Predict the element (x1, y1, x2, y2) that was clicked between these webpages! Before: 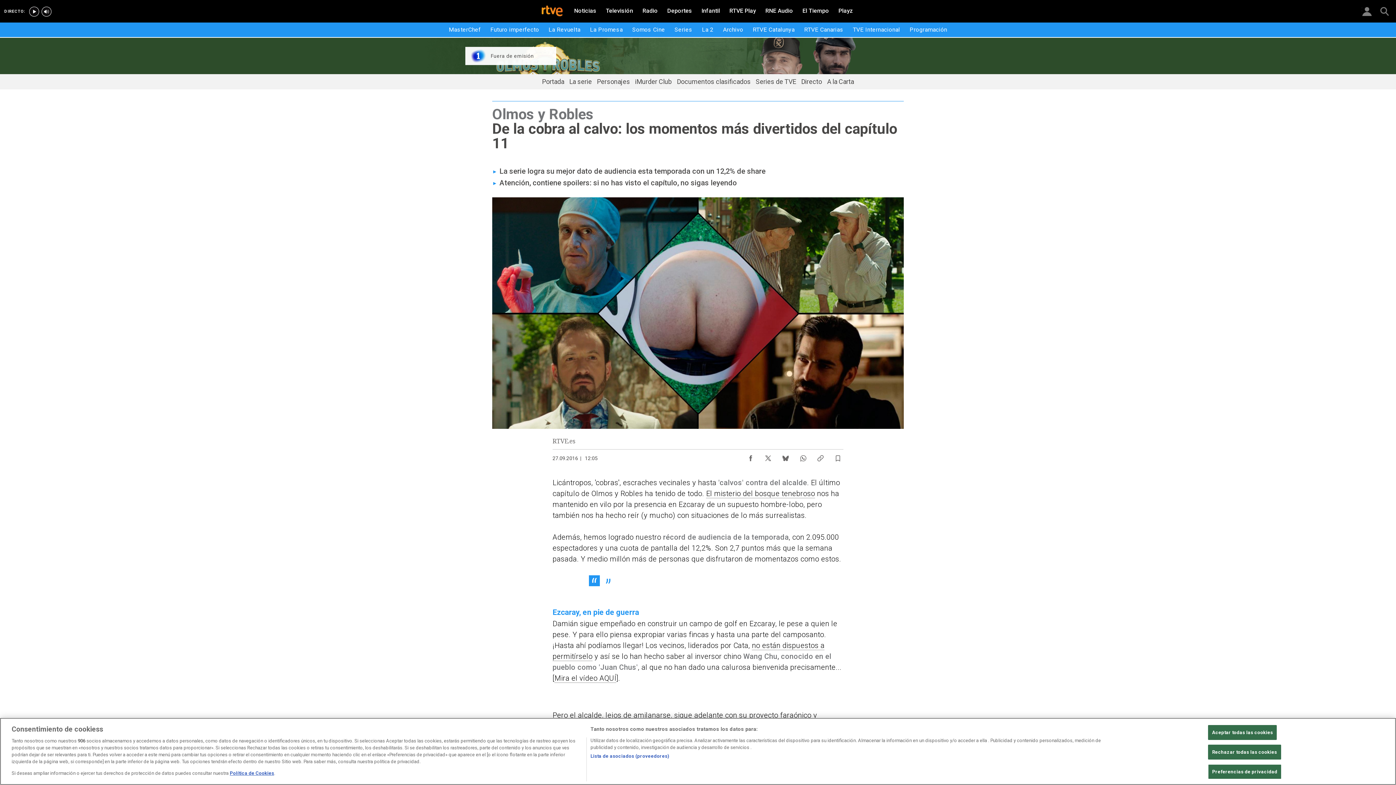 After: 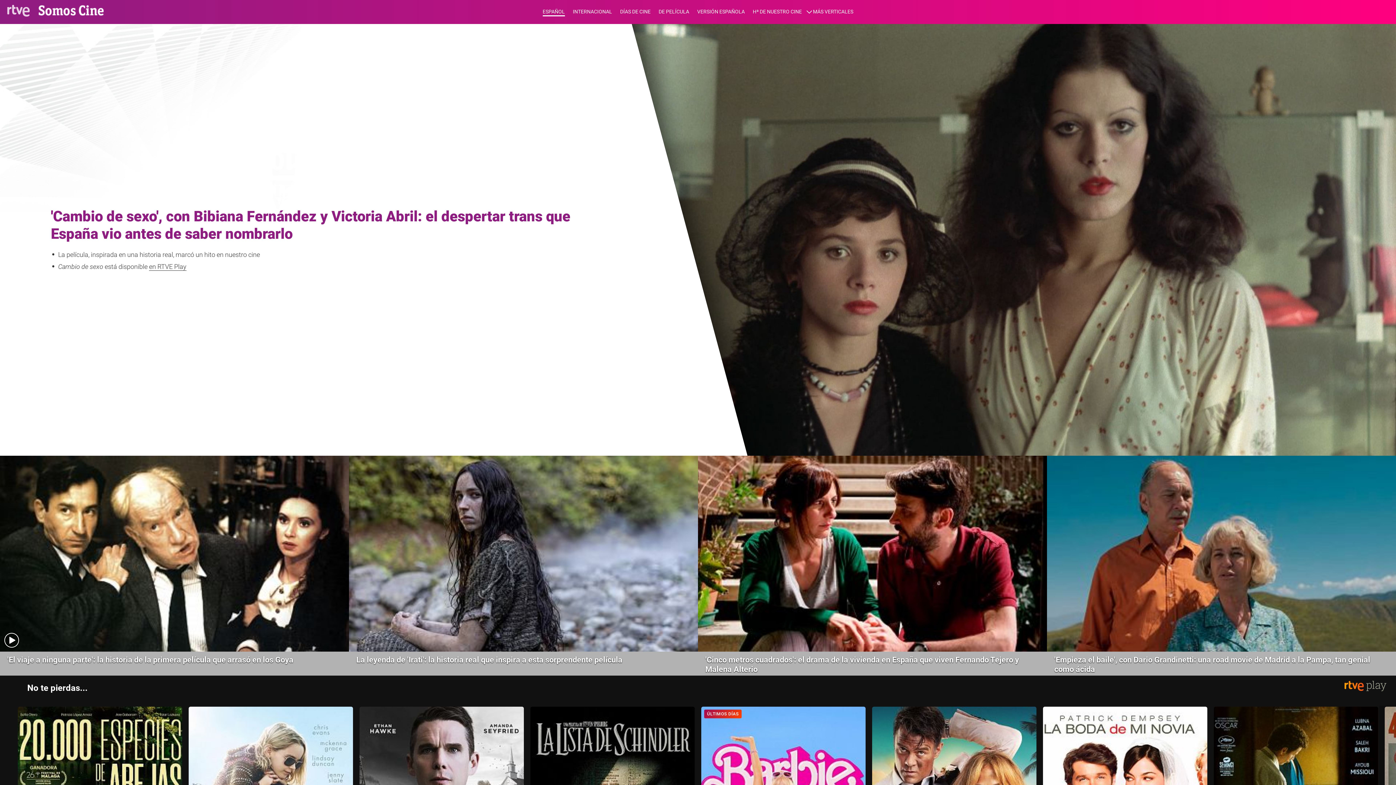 Action: bbox: (628, 24, 669, 34) label: Somos Cine